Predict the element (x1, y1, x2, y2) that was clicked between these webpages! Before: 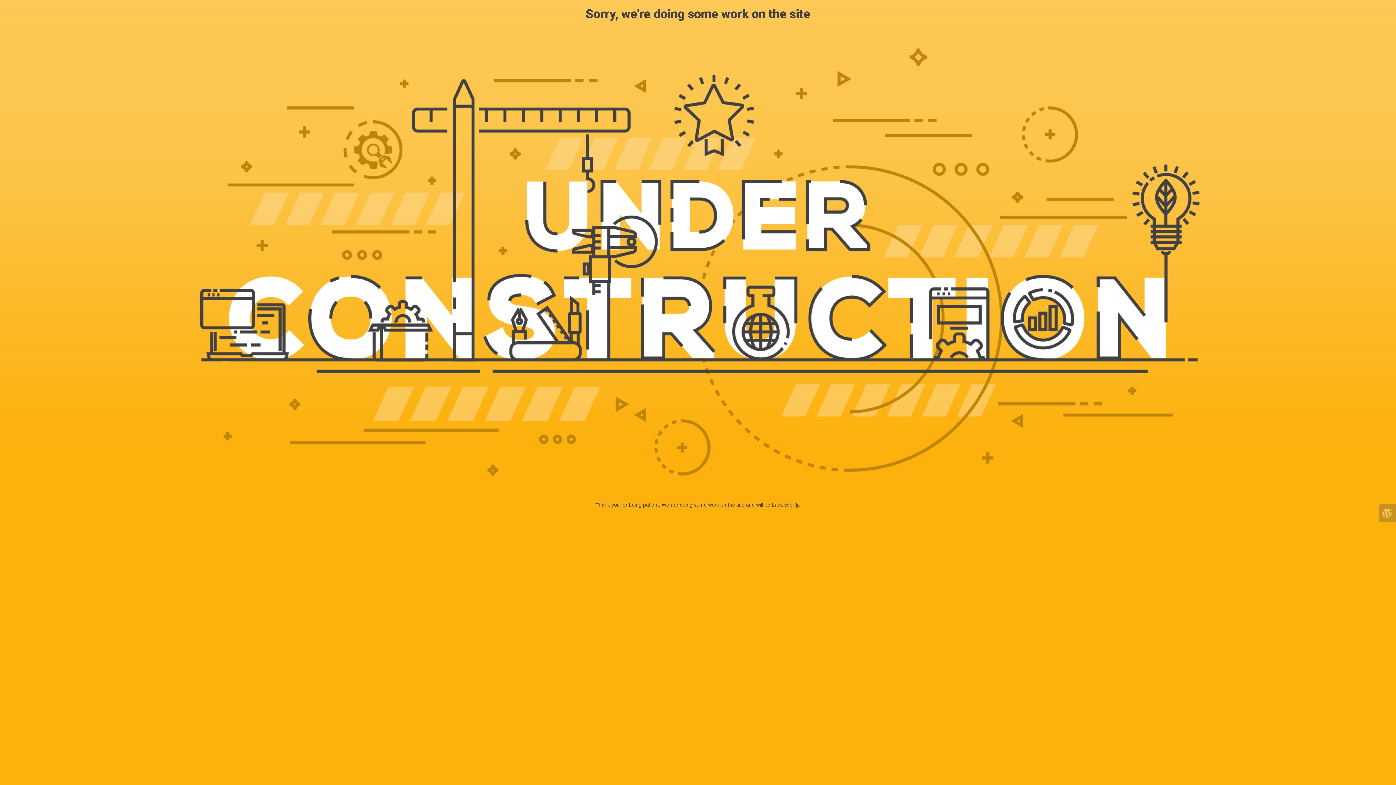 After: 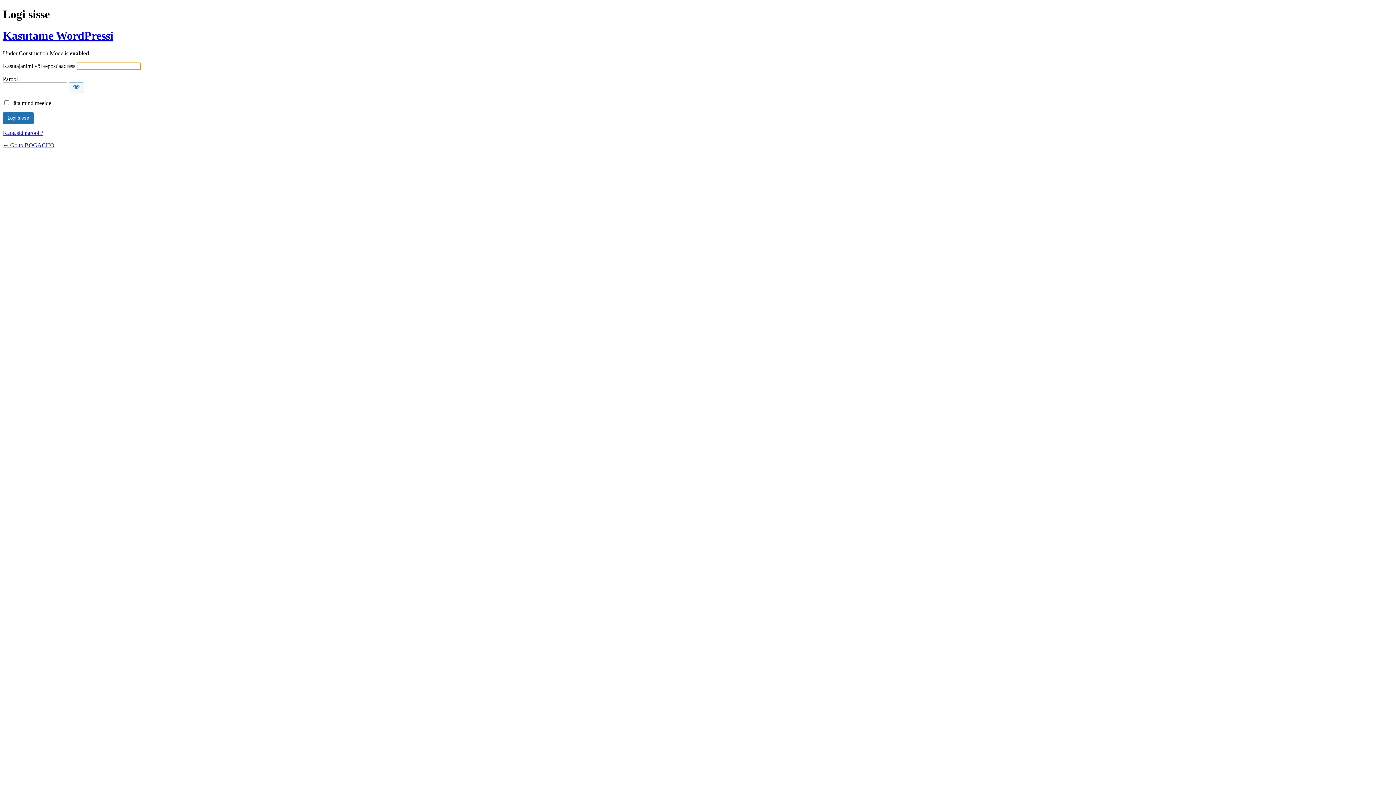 Action: bbox: (1378, 504, 1396, 522)